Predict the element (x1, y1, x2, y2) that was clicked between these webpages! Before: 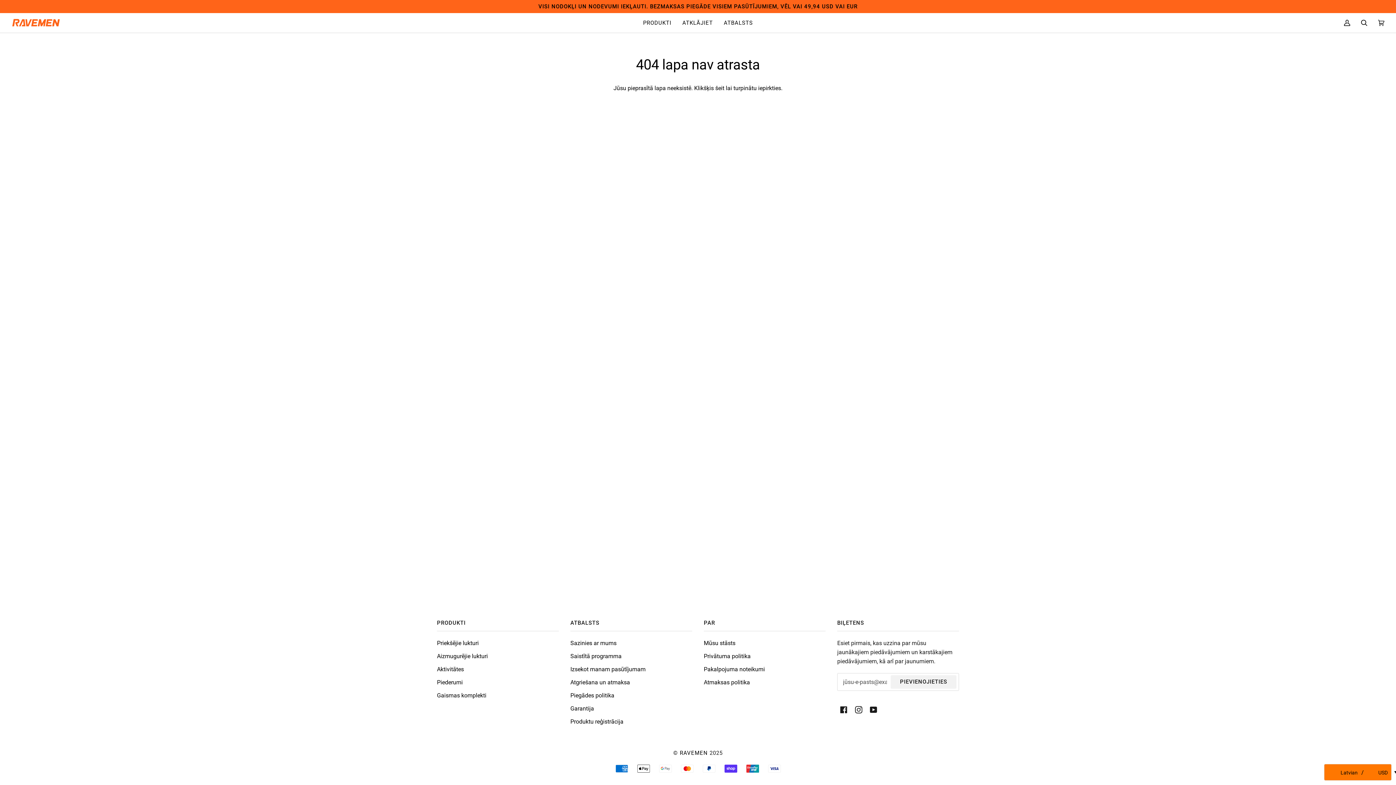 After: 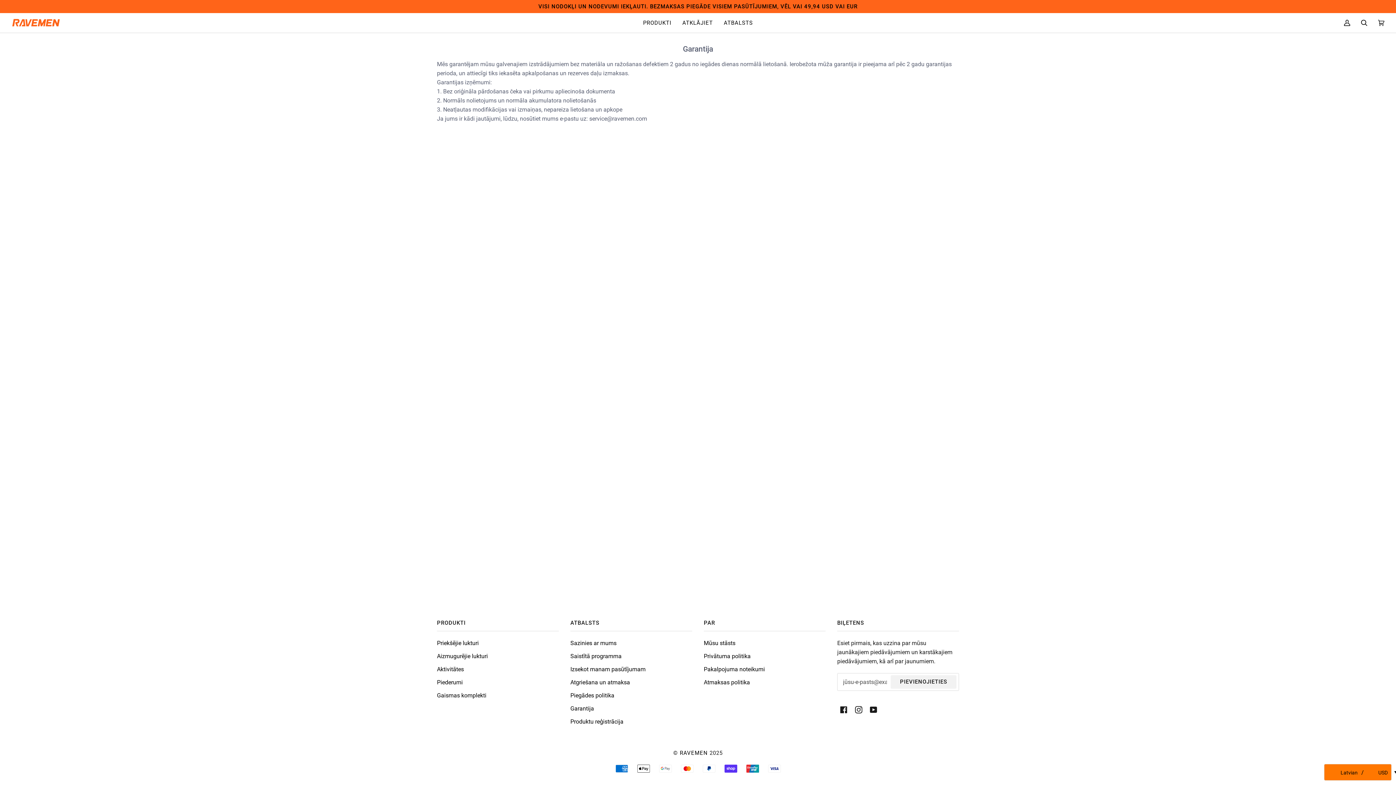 Action: bbox: (570, 705, 594, 712) label: Garantija